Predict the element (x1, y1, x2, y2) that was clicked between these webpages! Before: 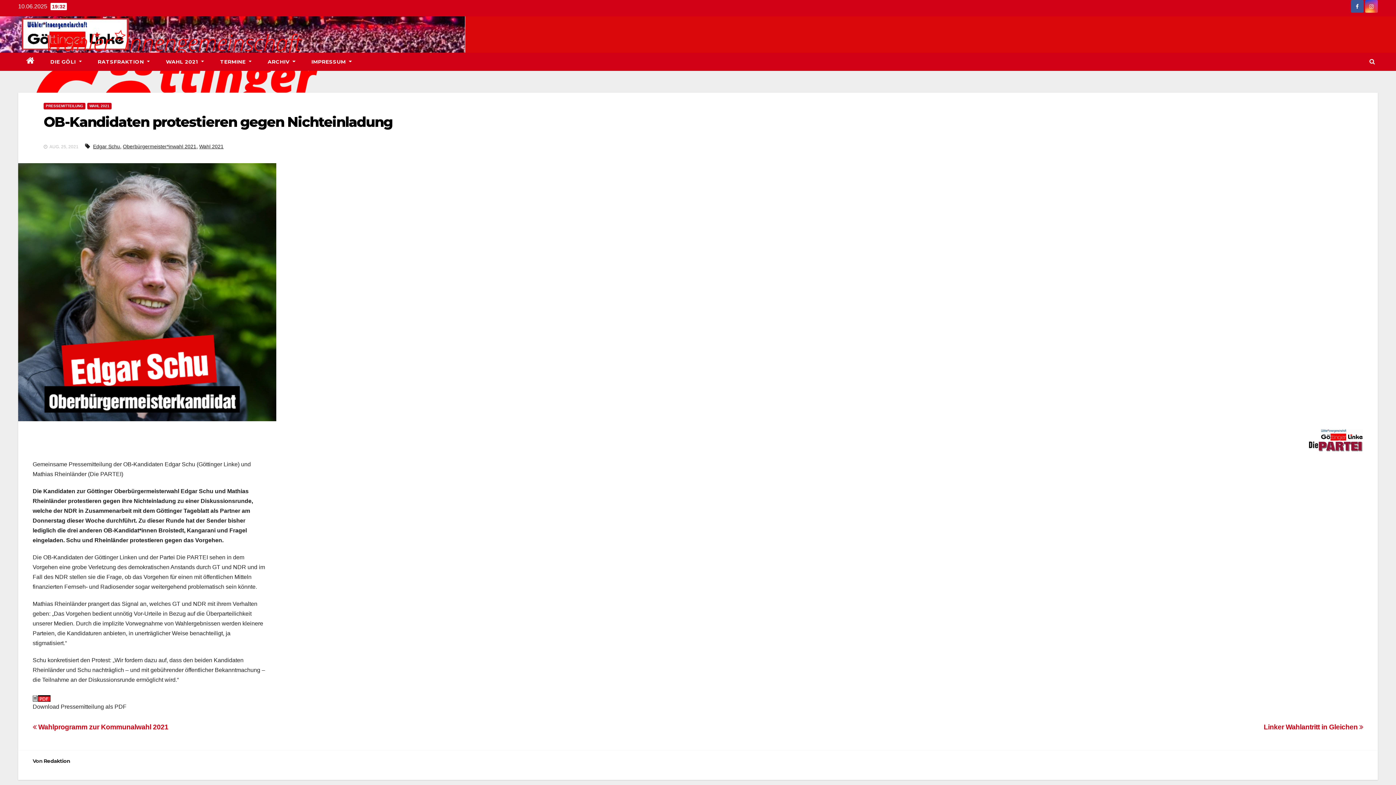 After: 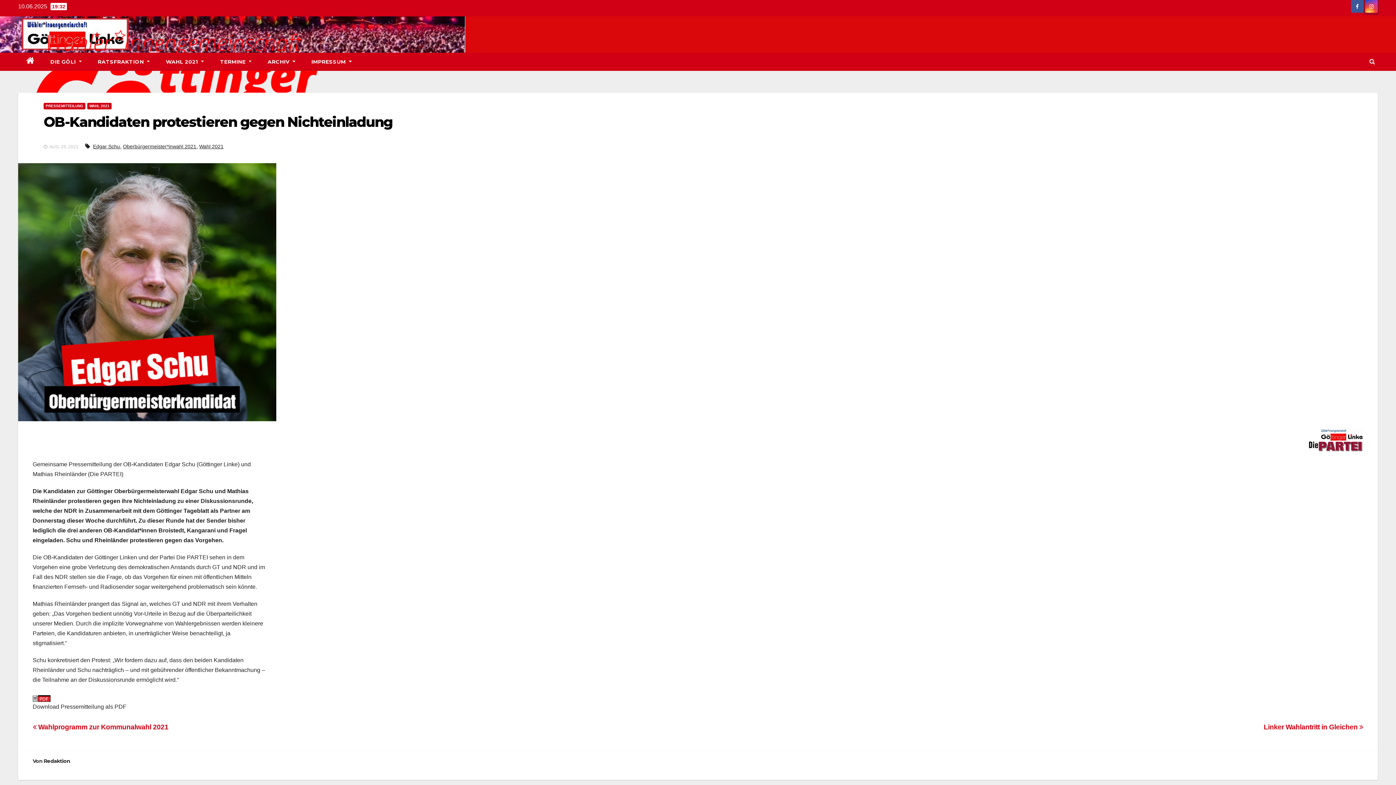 Action: bbox: (1365, 7, 1378, 13)